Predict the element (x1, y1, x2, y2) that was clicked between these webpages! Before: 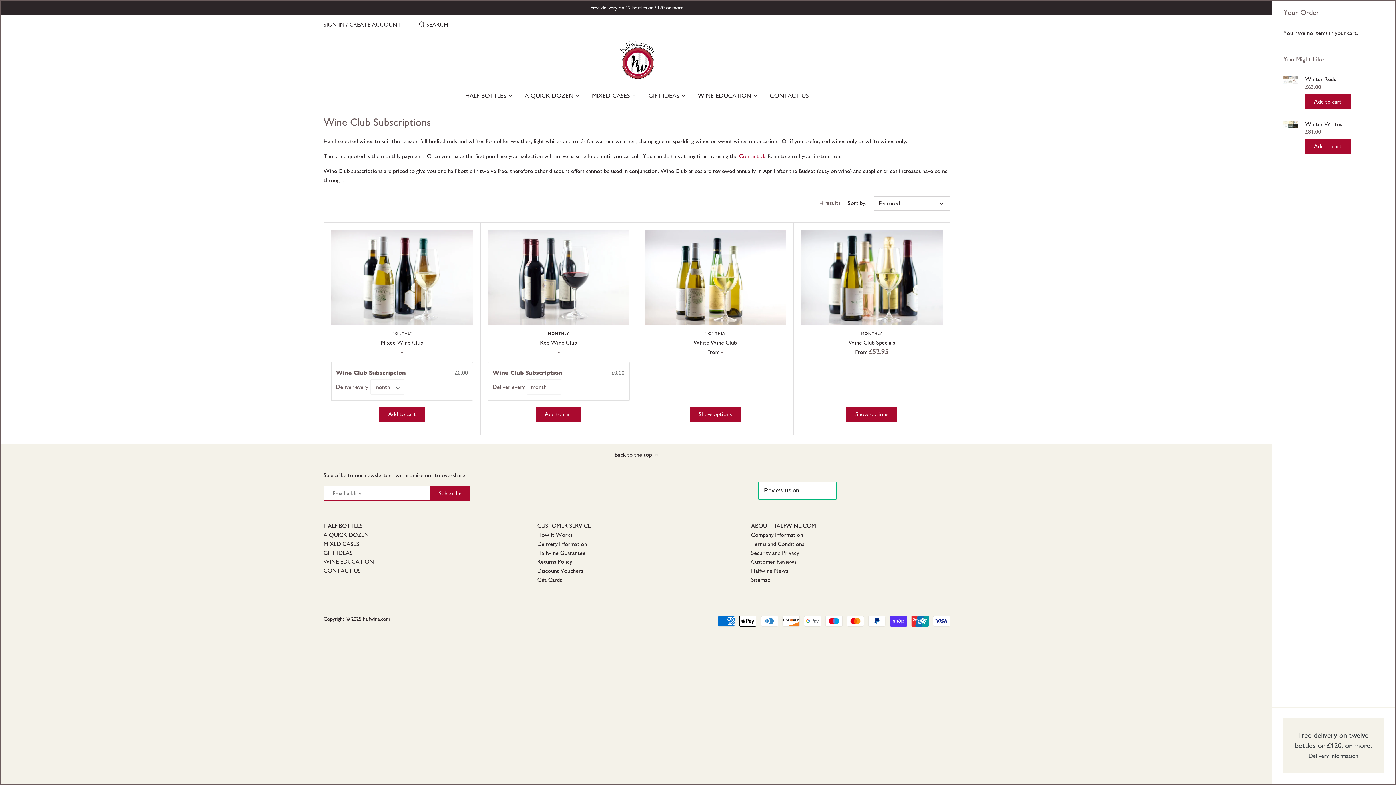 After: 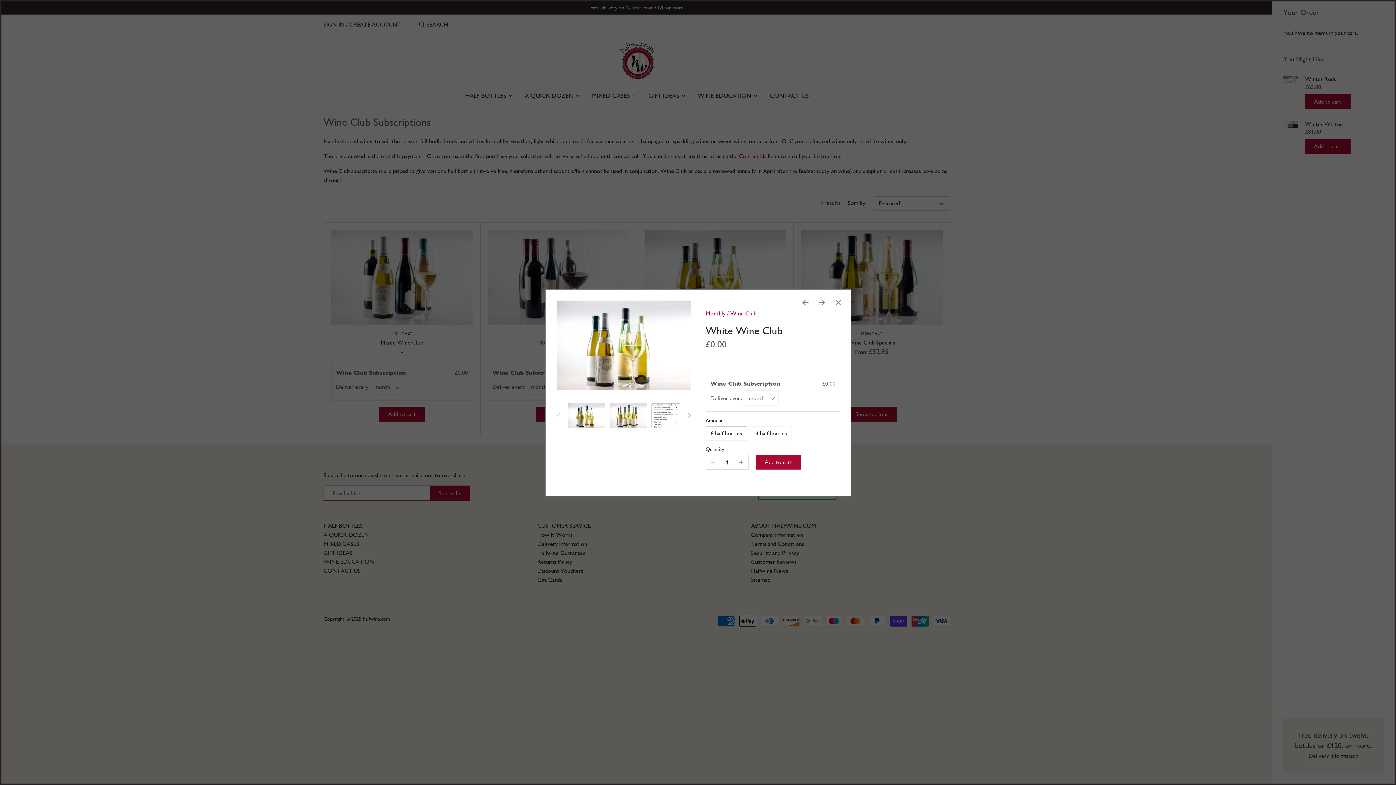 Action: bbox: (689, 406, 740, 421) label: Show options